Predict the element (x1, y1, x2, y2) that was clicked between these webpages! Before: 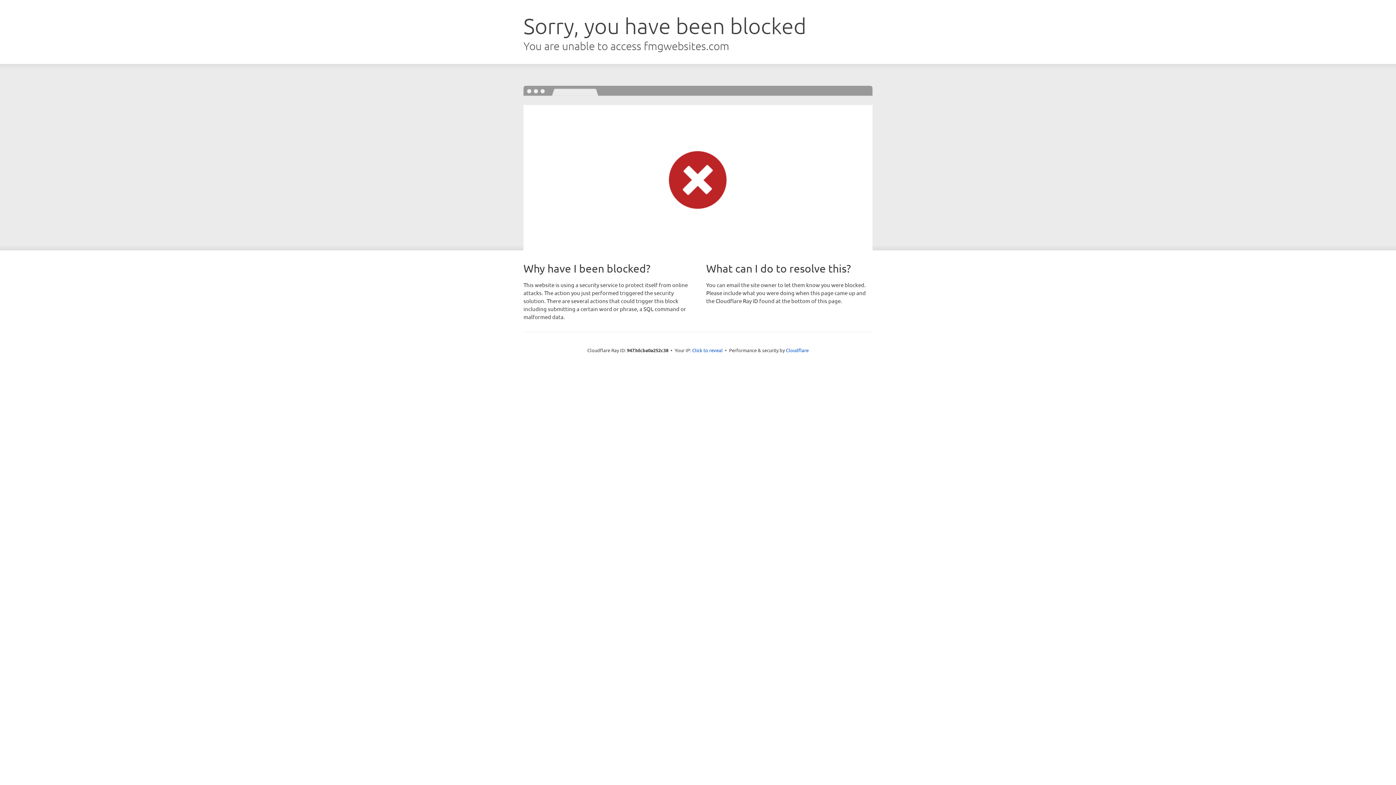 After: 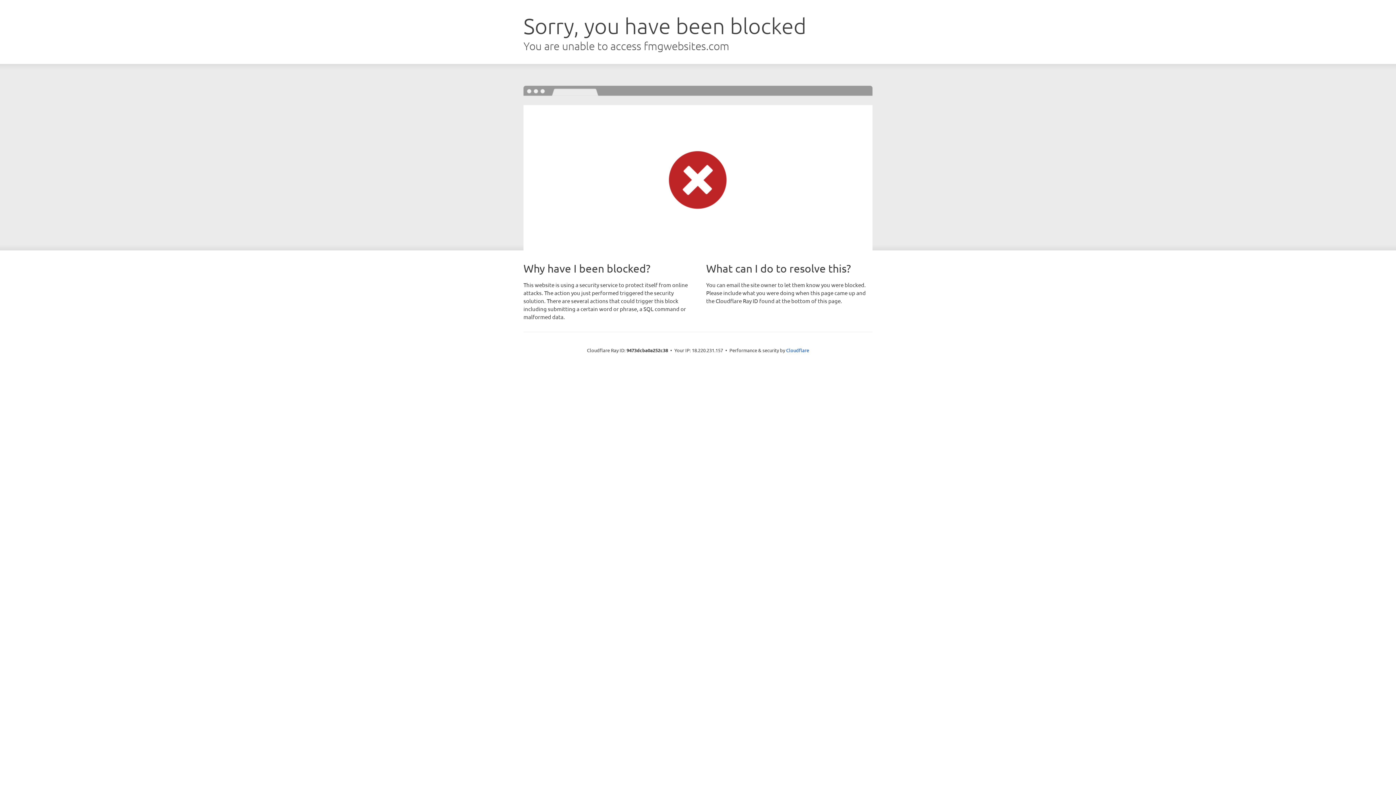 Action: label: Click to reveal bbox: (692, 346, 722, 353)